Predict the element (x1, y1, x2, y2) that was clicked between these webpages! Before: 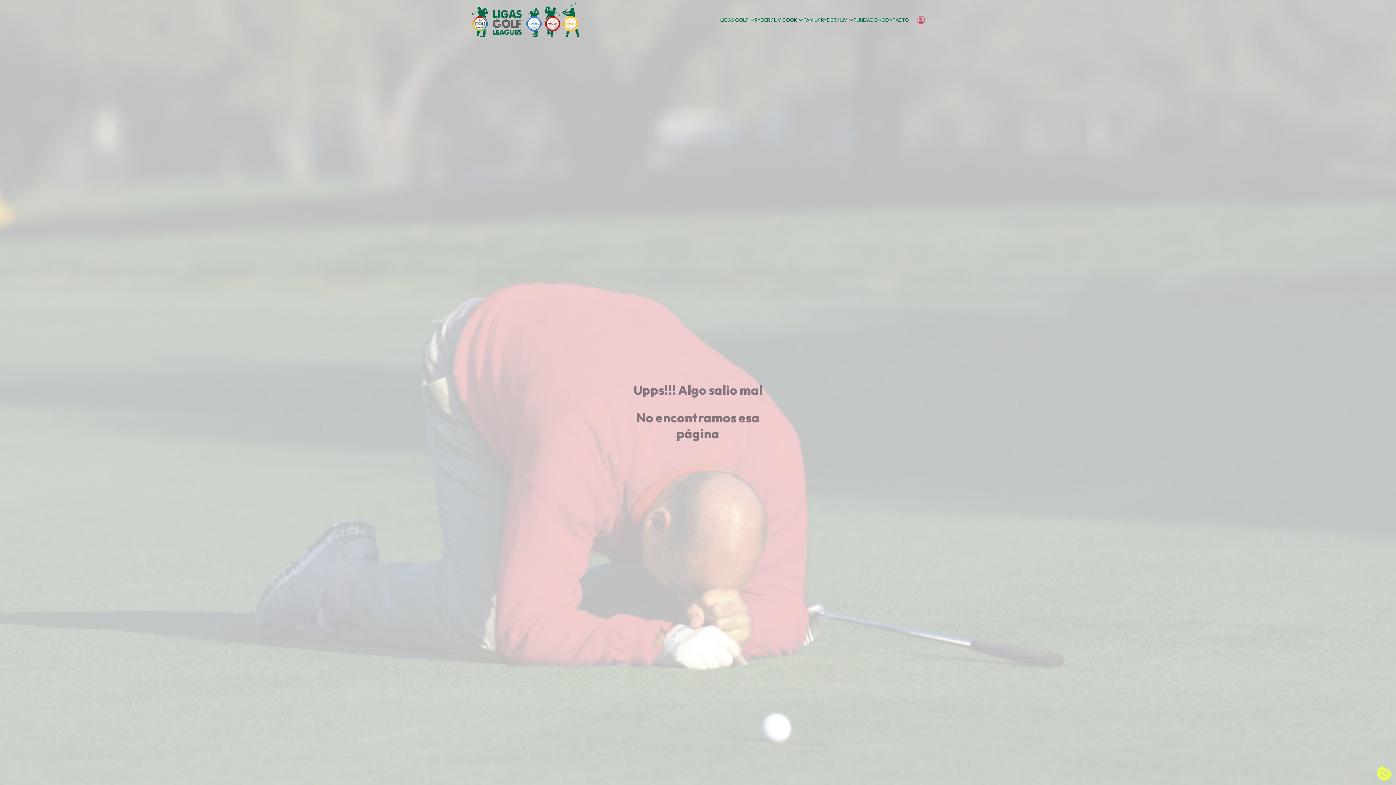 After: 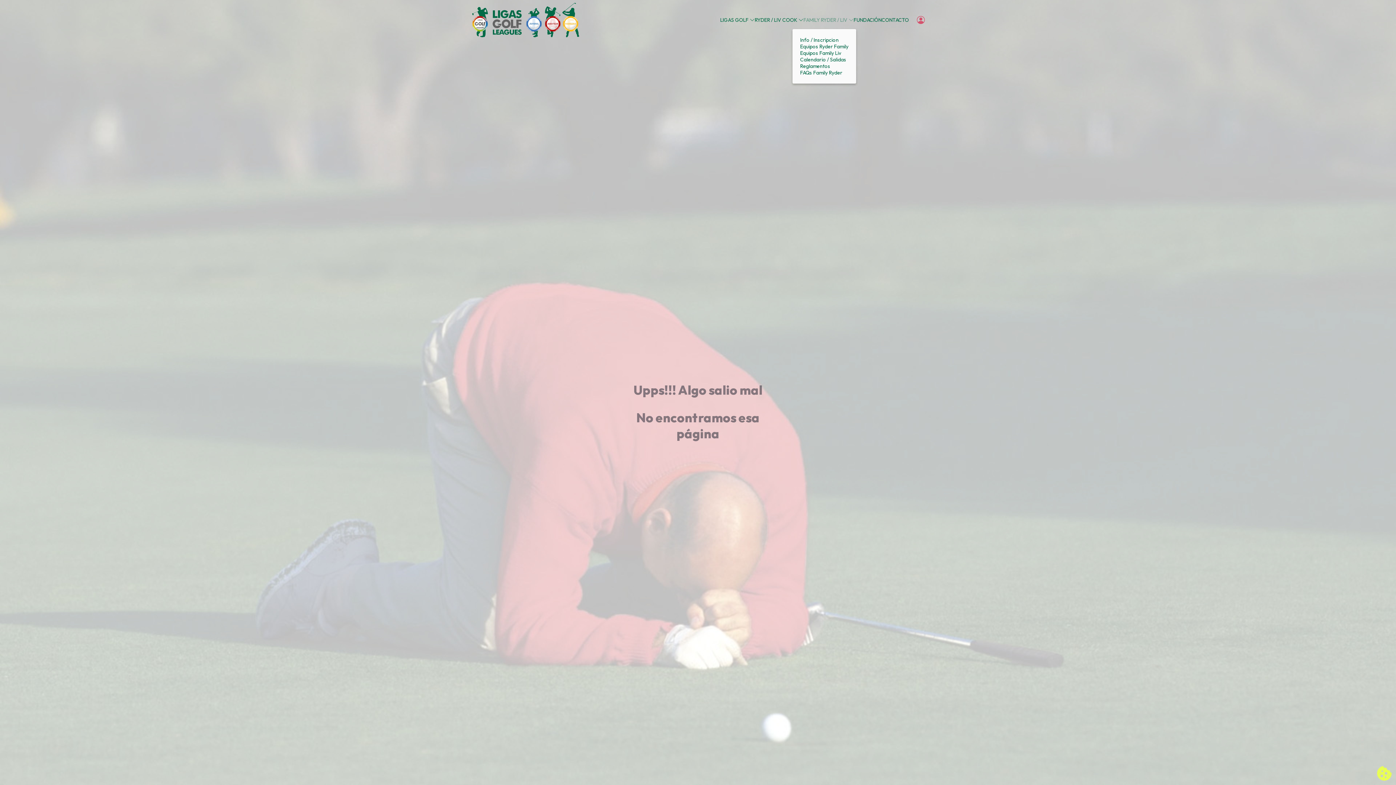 Action: label: FAMILY RYDER / LIV bbox: (803, 16, 853, 23)